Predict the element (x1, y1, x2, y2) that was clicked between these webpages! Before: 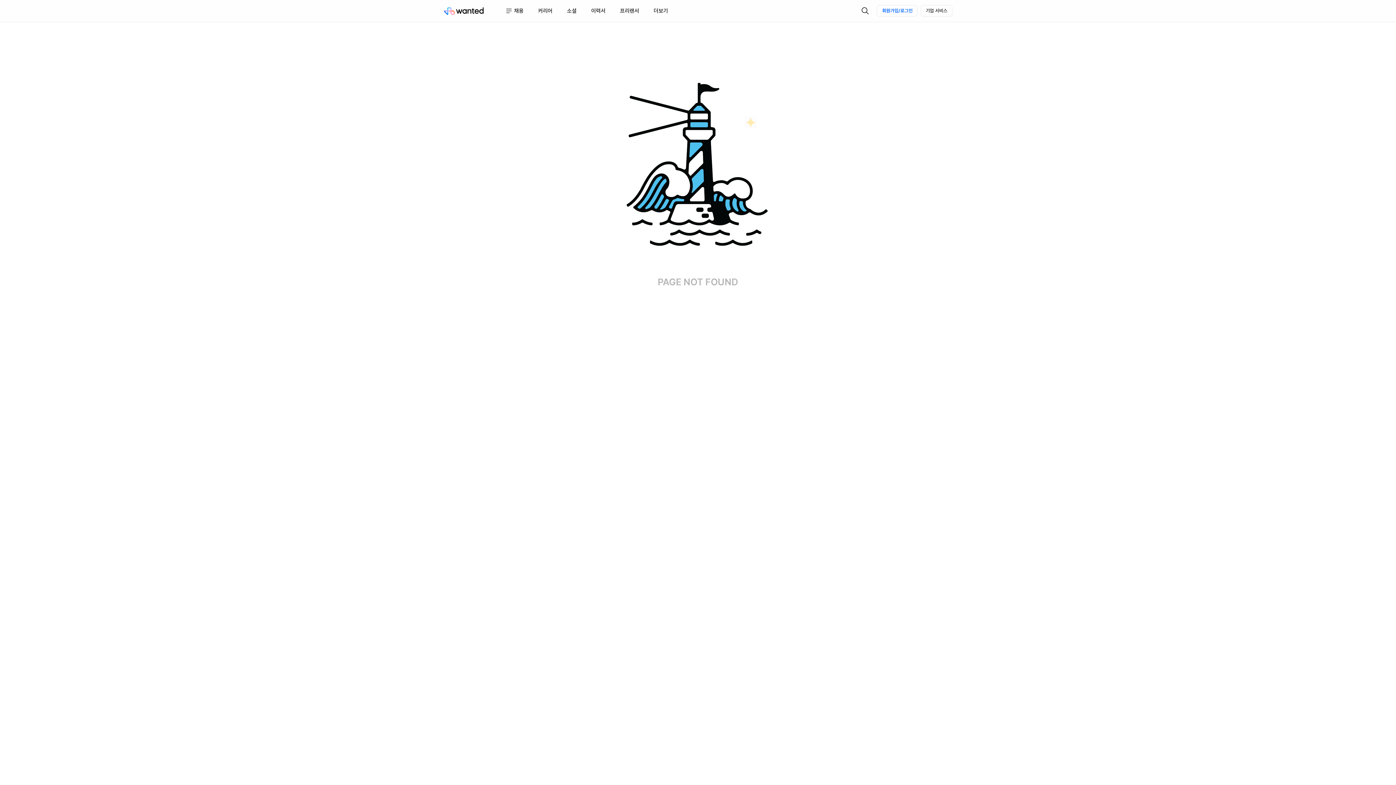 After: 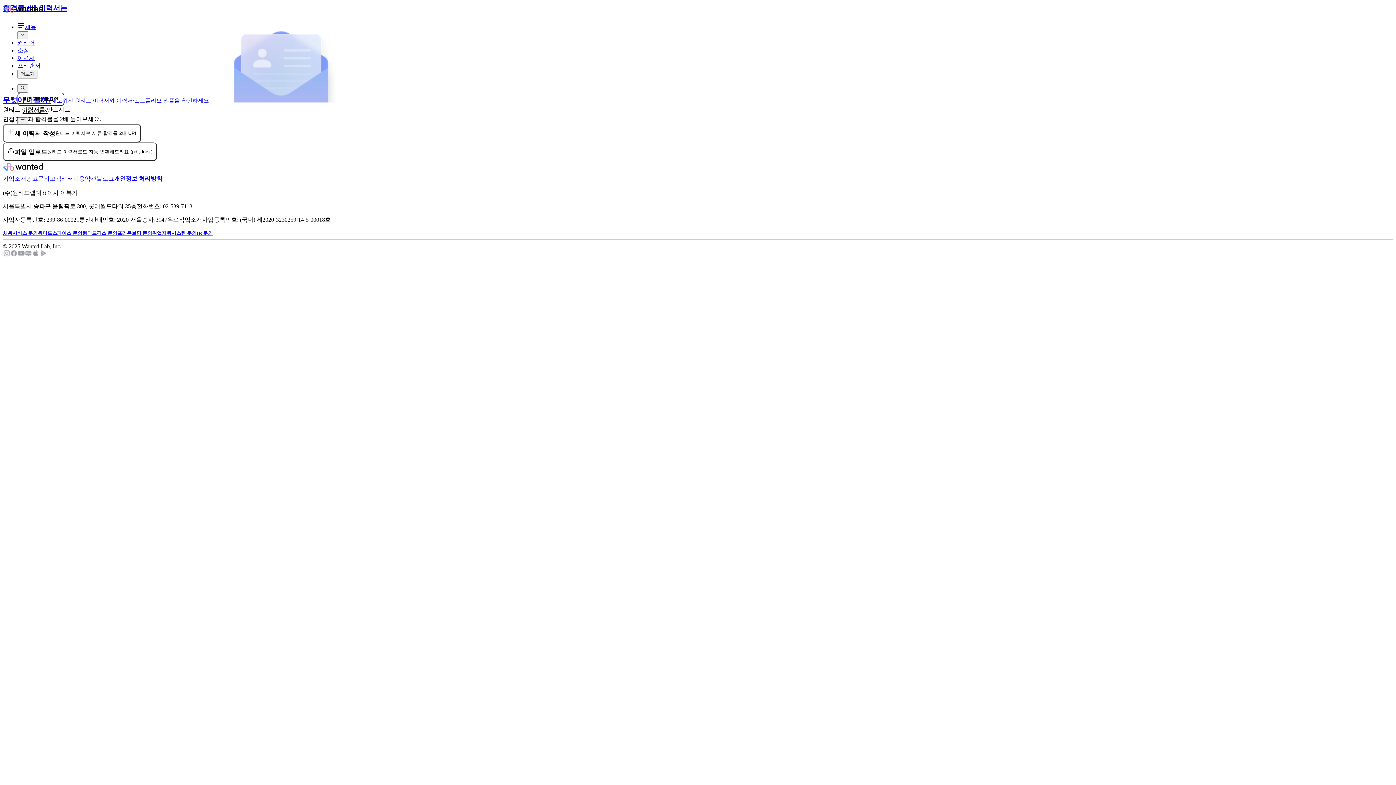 Action: label: 이력서 bbox: (591, 0, 605, 21)